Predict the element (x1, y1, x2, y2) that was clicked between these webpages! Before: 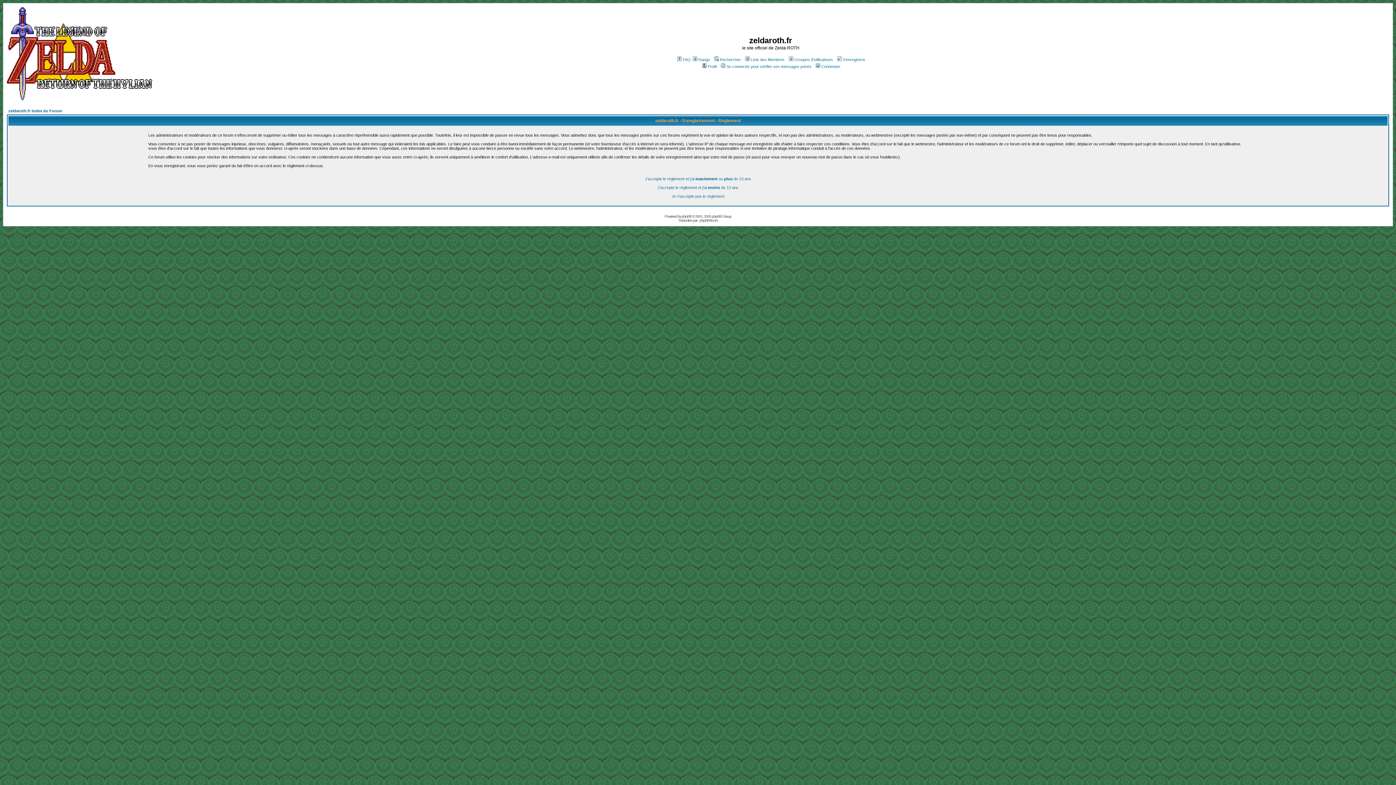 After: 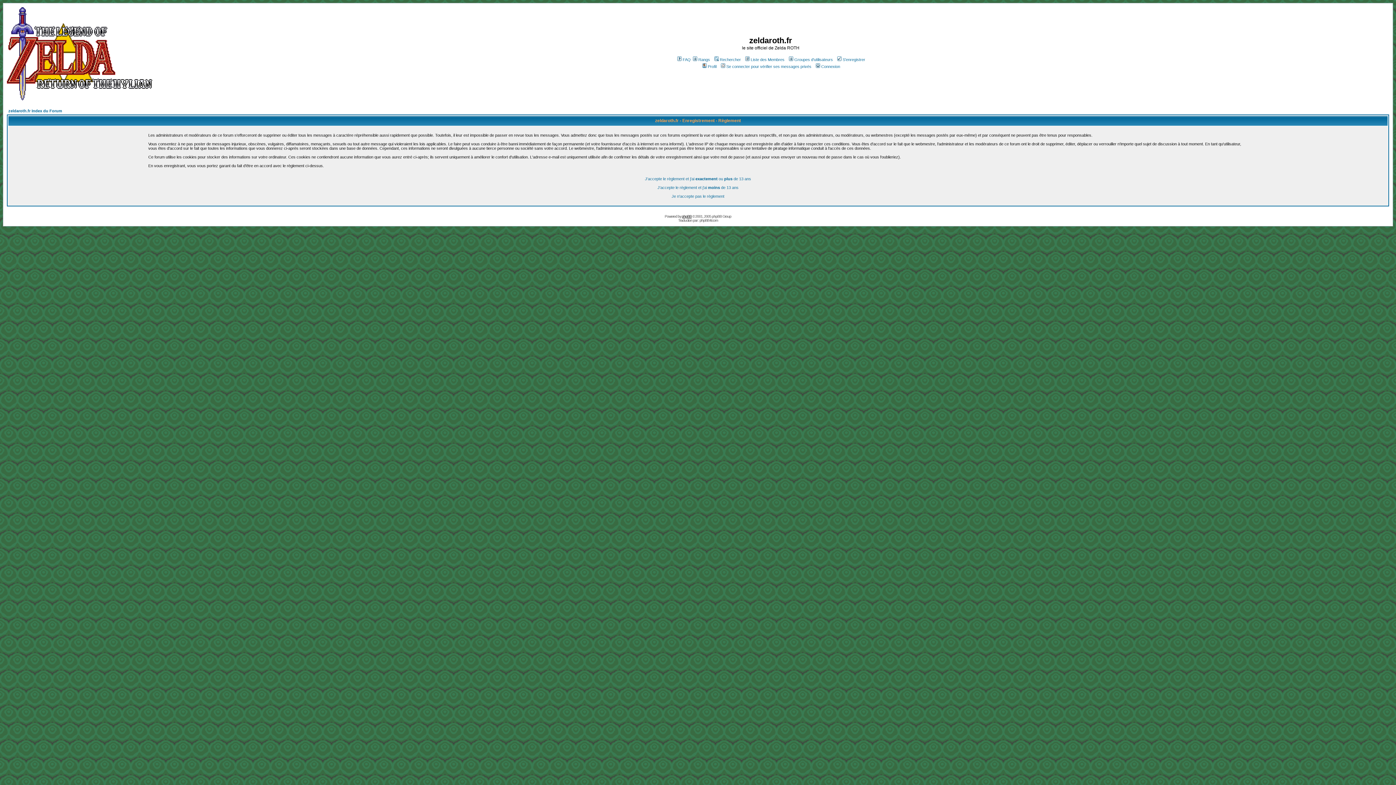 Action: bbox: (682, 214, 691, 218) label: phpBB